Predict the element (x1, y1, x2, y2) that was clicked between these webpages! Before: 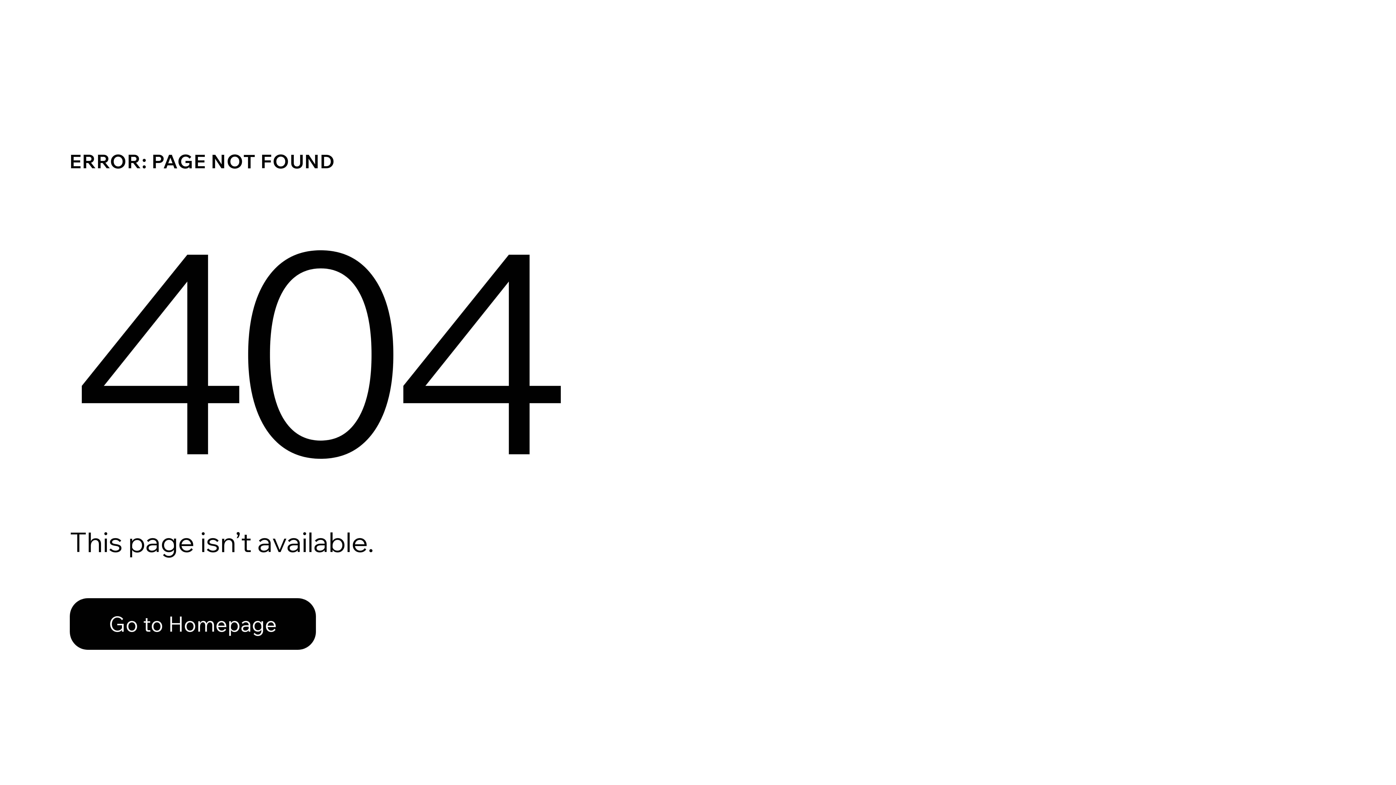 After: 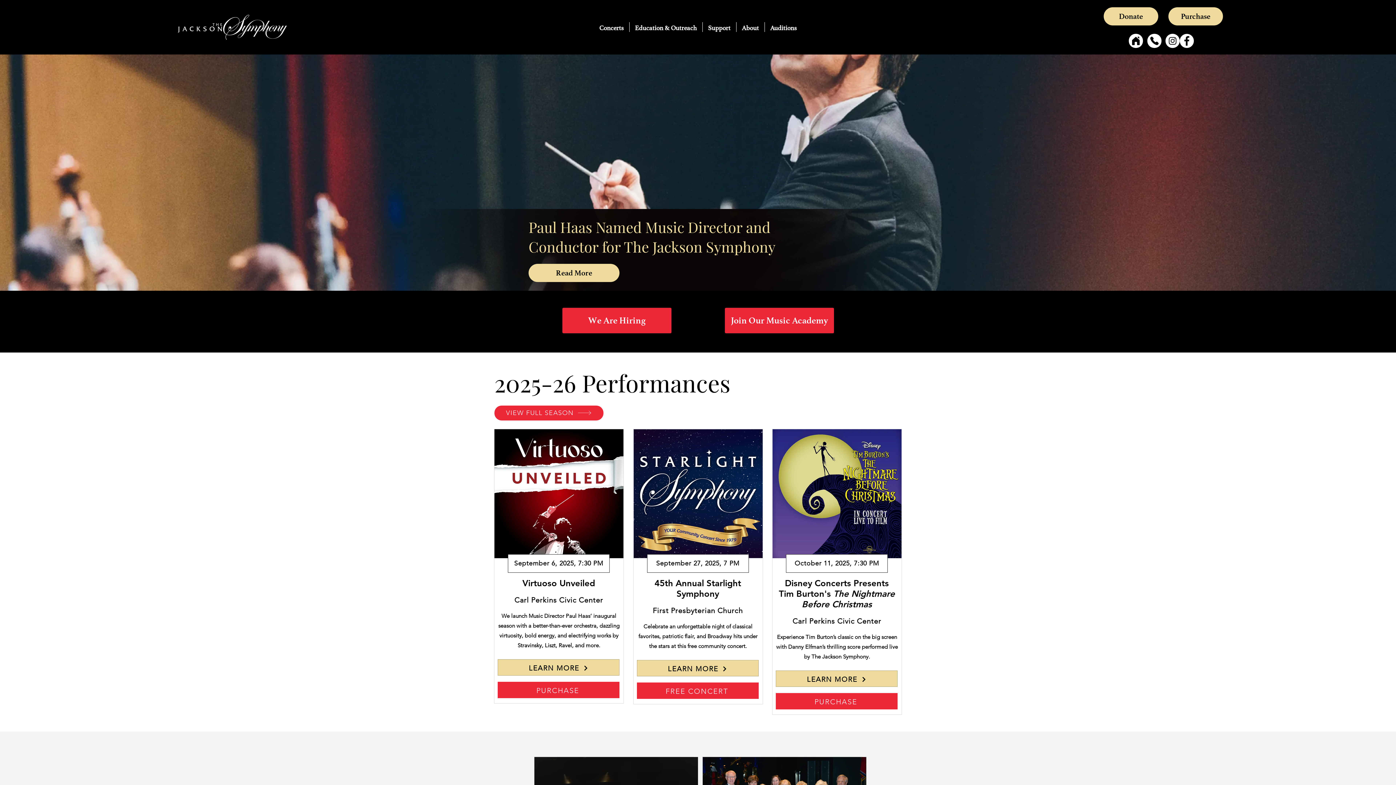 Action: label: Go to Homepage bbox: (69, 598, 316, 650)